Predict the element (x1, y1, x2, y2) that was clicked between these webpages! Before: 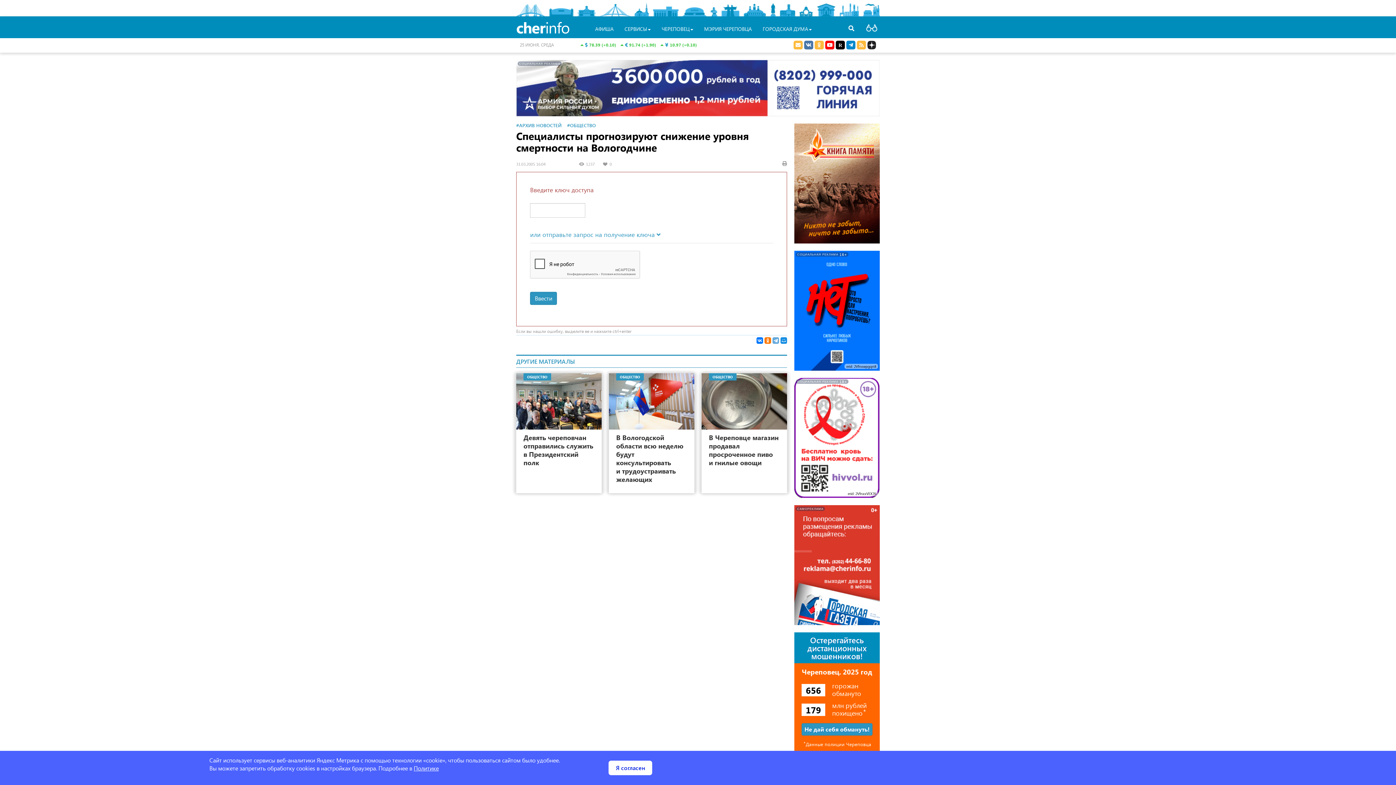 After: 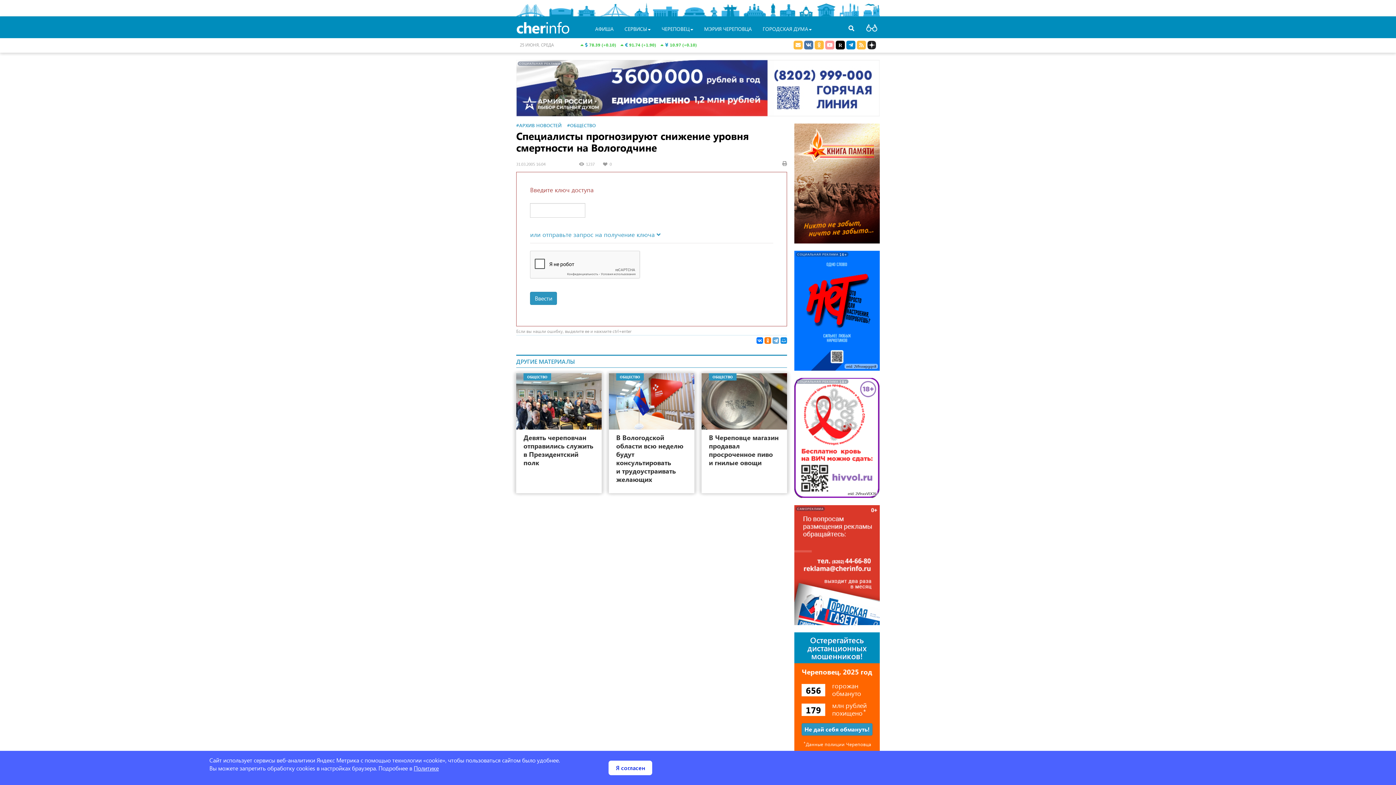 Action: bbox: (825, 40, 834, 49)